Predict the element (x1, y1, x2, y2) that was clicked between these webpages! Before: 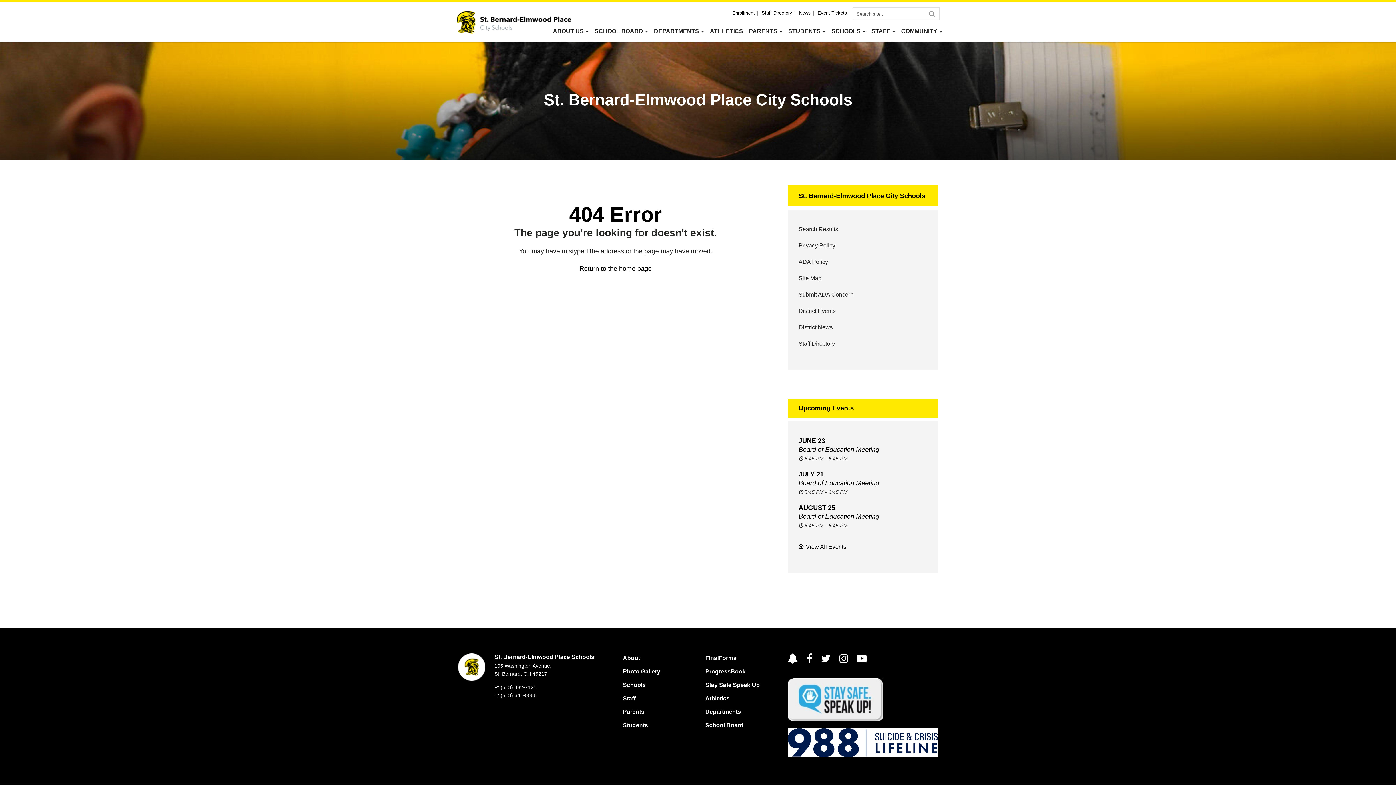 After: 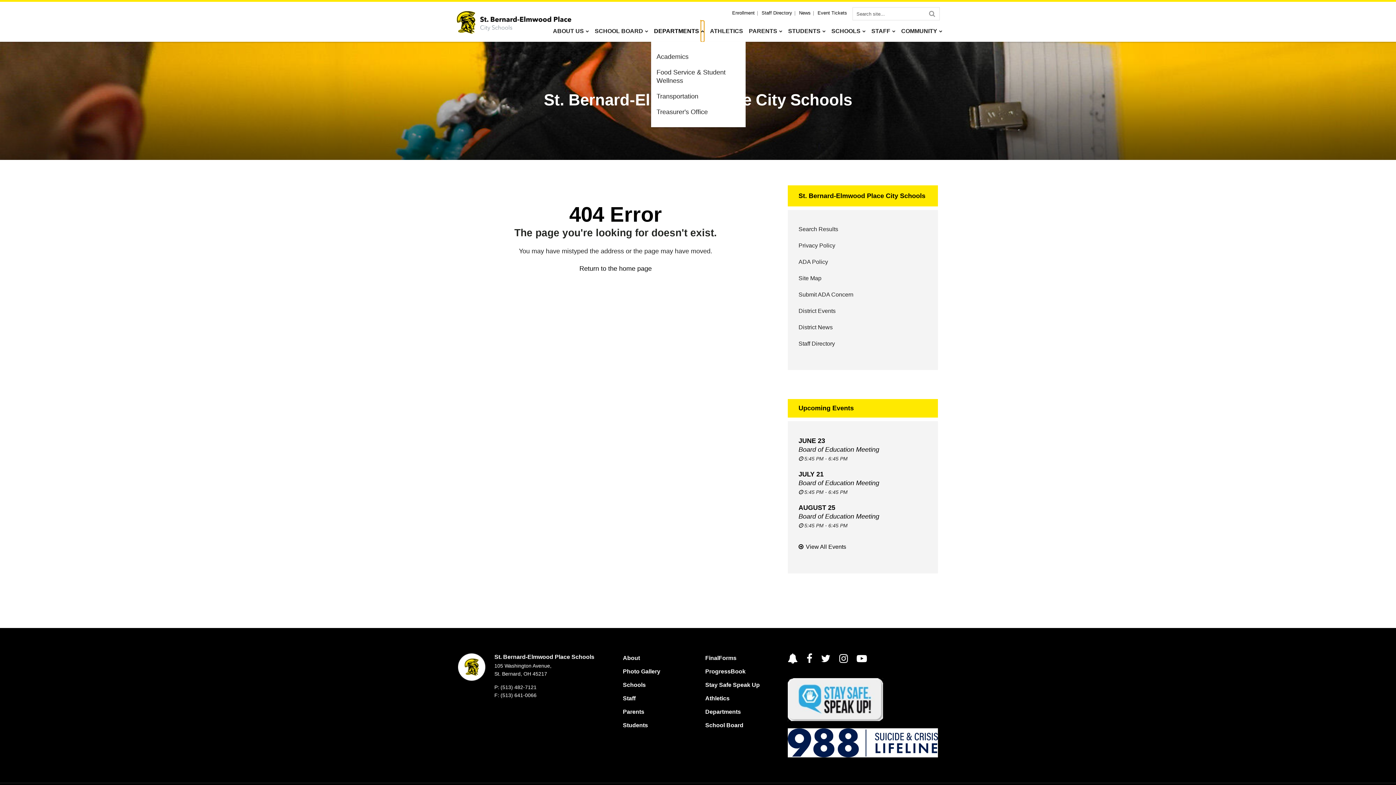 Action: label: Show sub menu for Departments bbox: (701, 20, 704, 41)